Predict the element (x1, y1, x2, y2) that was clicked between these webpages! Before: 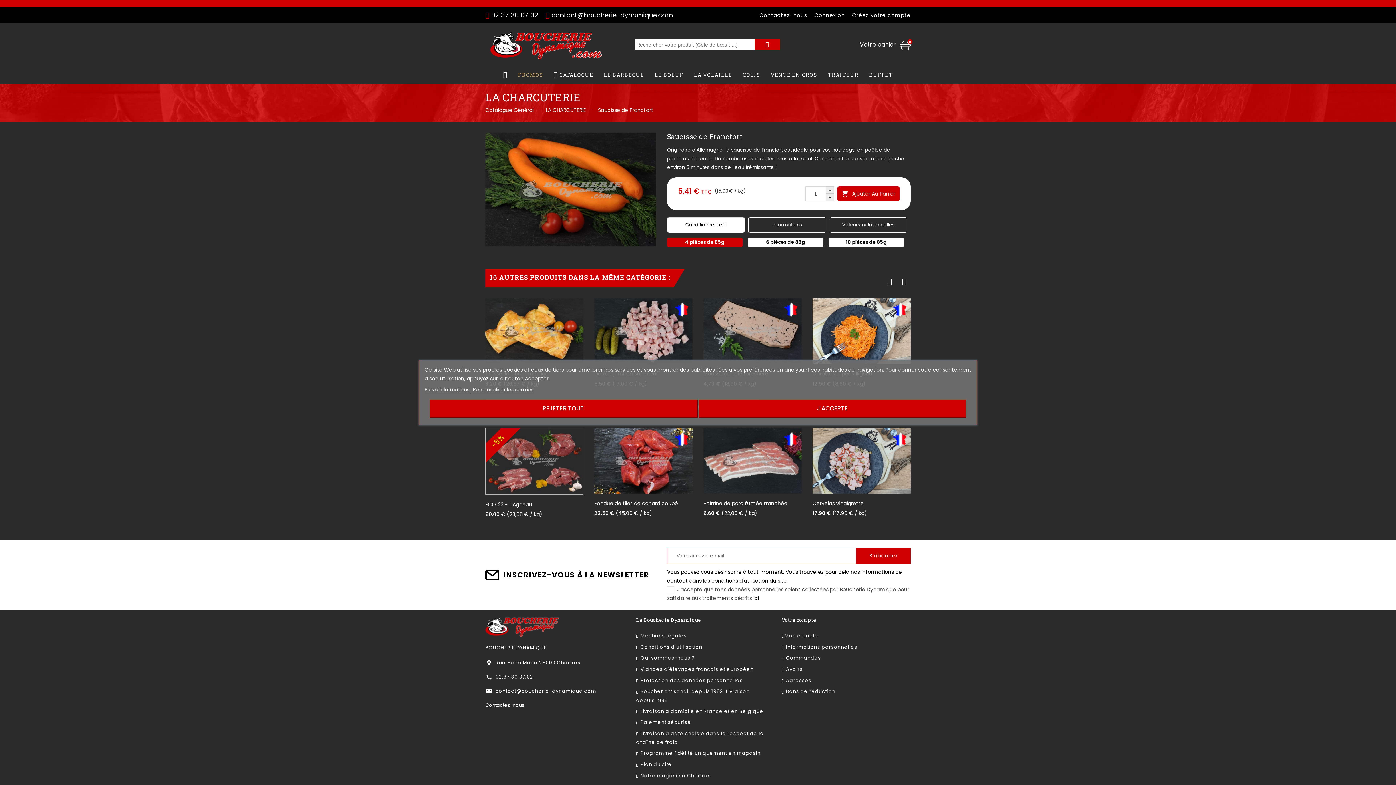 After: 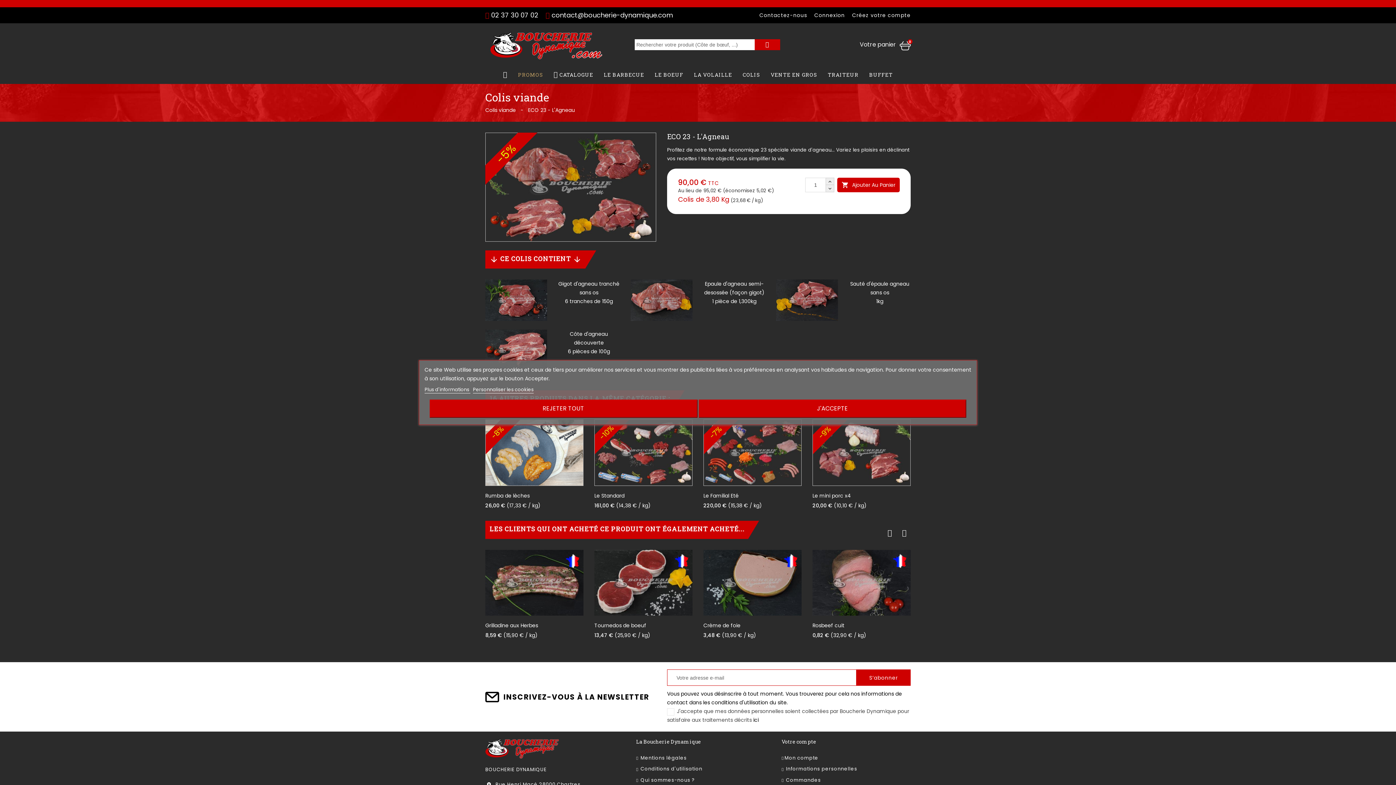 Action: bbox: (813, 428, 910, 494) label: ECO 23 - L'Agneau 90,00 € (23,68 € / kg)